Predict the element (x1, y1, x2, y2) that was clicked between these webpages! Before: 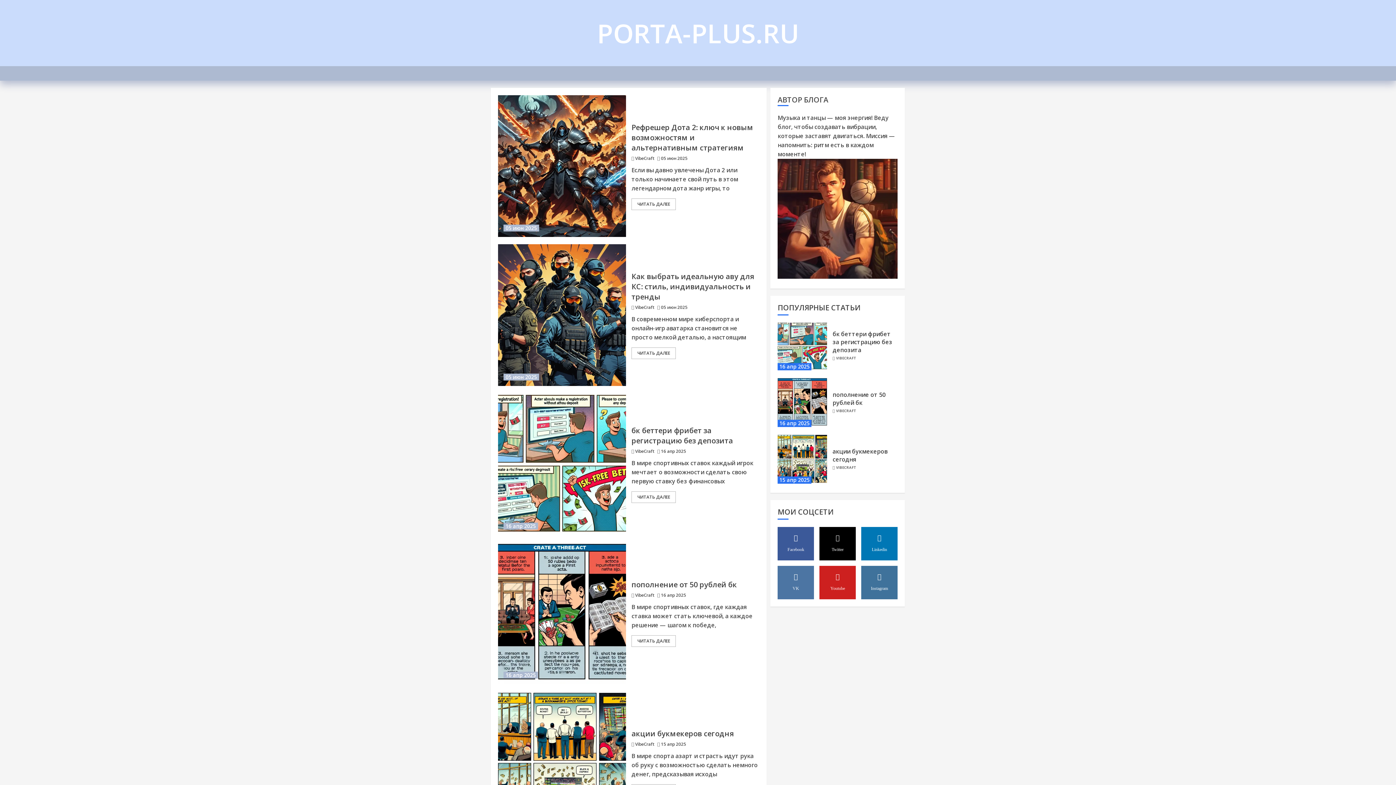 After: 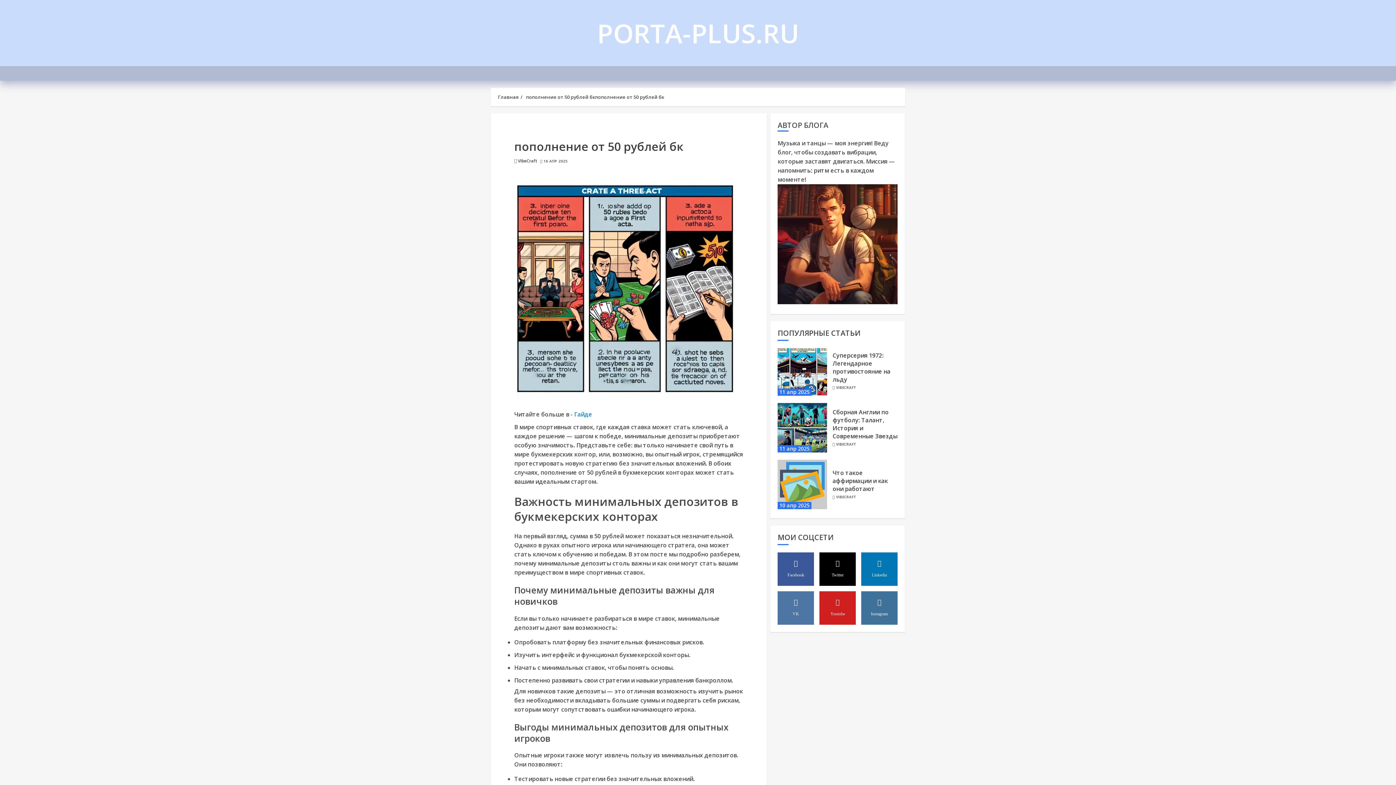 Action: label: ЧИТАТЬ ДАЛЕЕ bbox: (631, 635, 676, 647)